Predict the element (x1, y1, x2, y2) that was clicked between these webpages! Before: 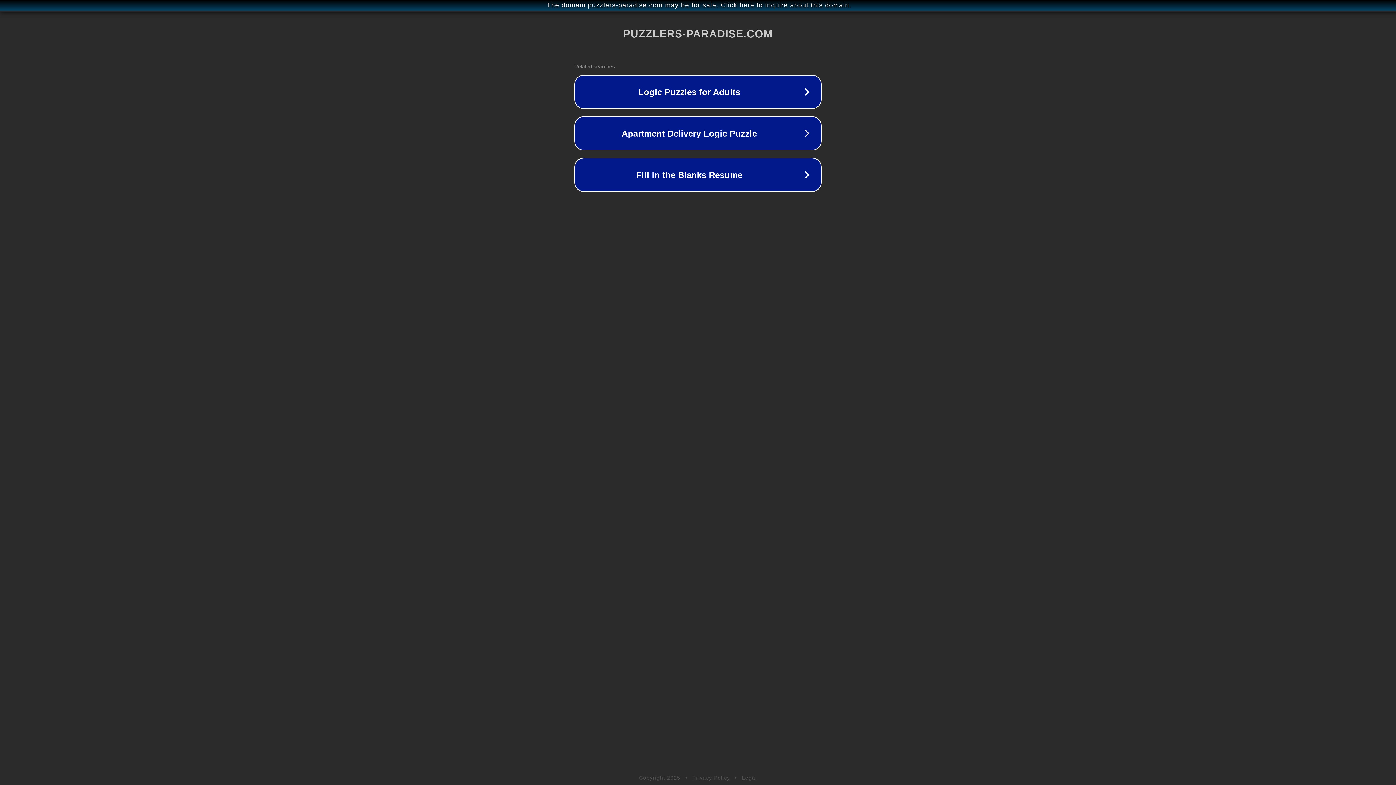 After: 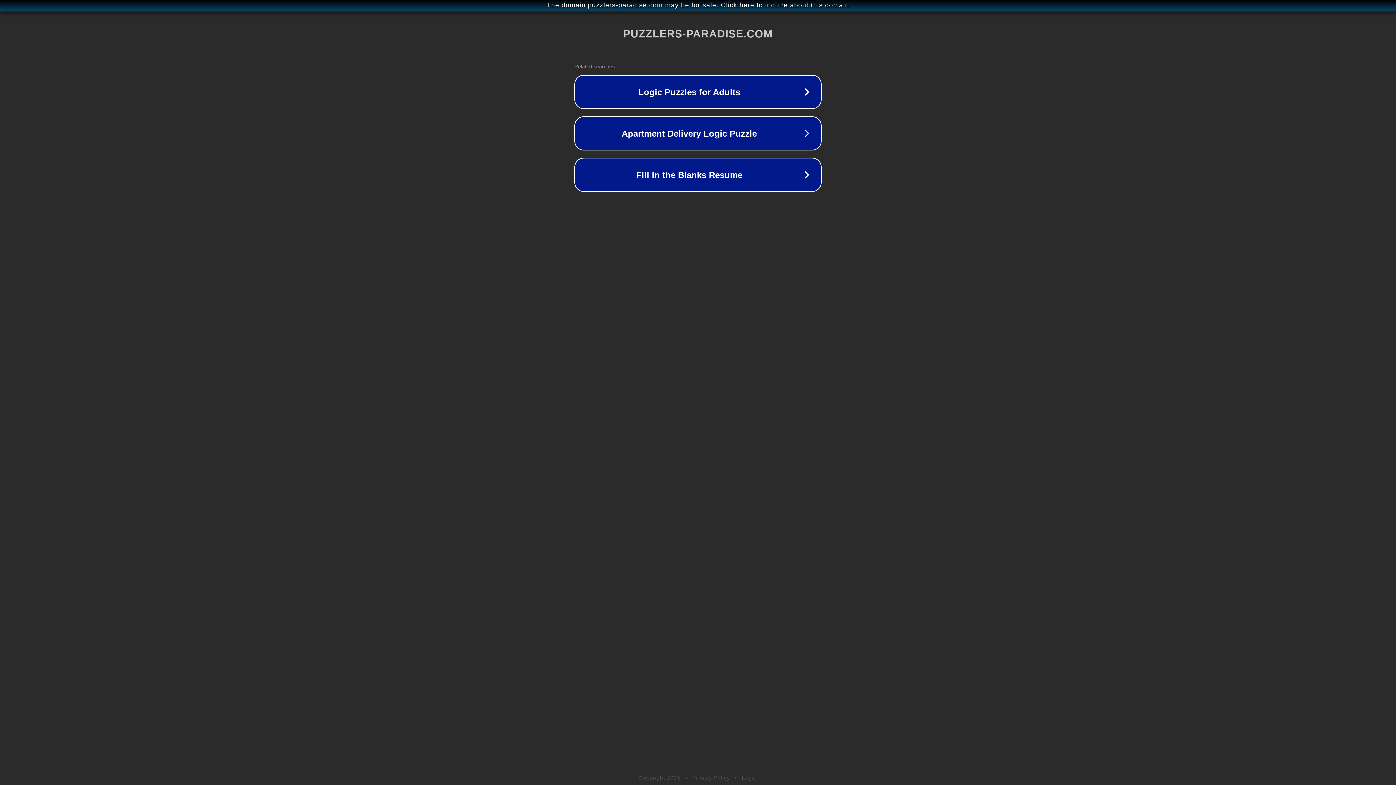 Action: bbox: (692, 775, 730, 781) label: Privacy Policy